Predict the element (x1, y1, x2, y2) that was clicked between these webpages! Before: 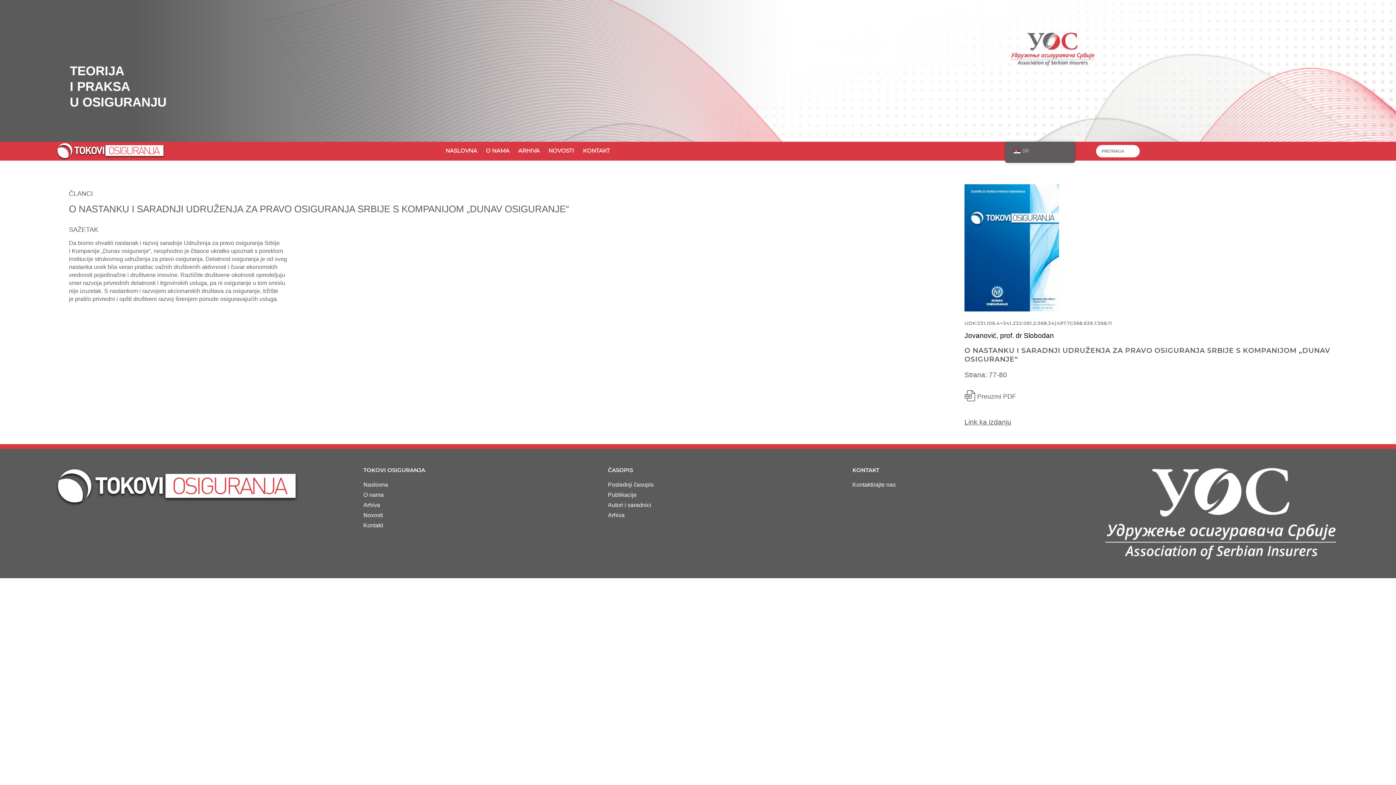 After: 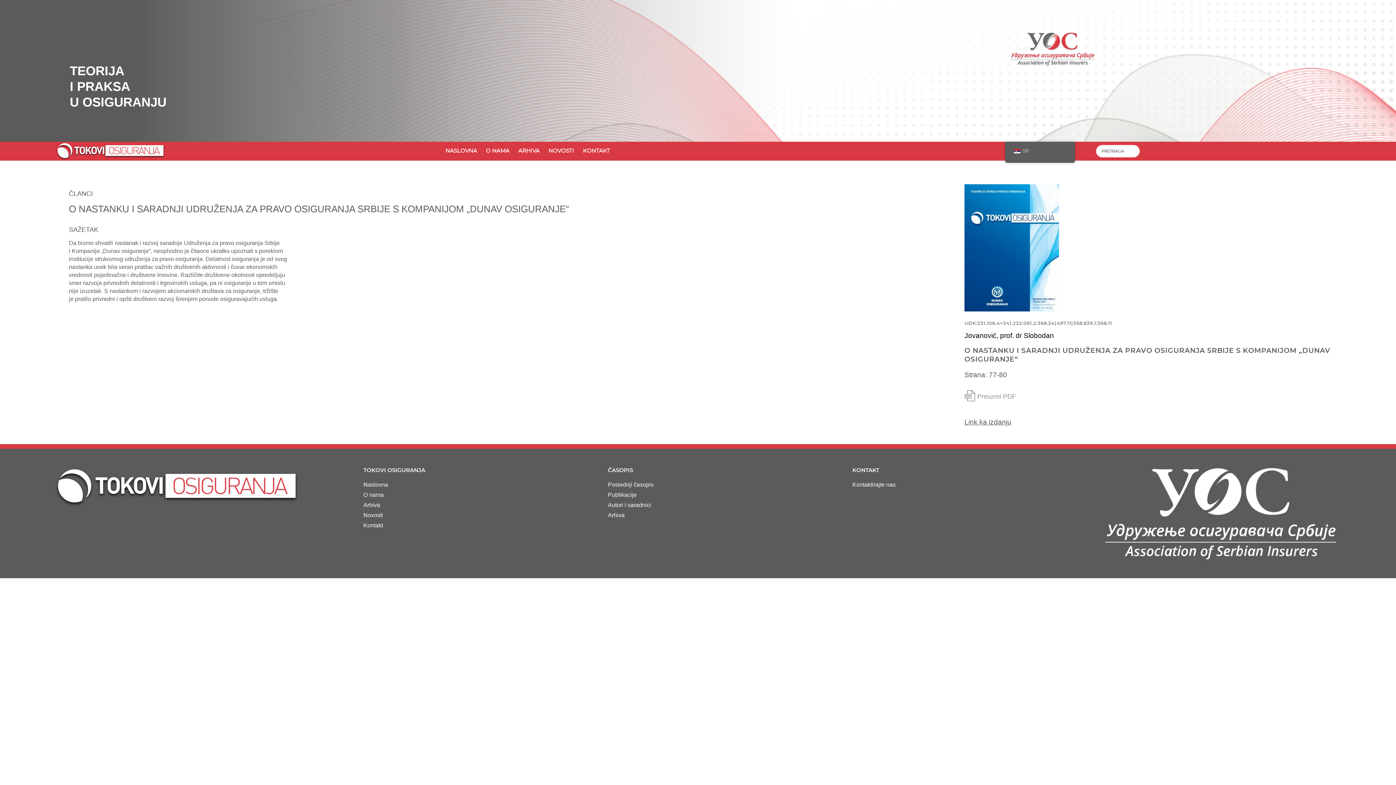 Action: label: Preuzmi PDF bbox: (964, 391, 1378, 401)